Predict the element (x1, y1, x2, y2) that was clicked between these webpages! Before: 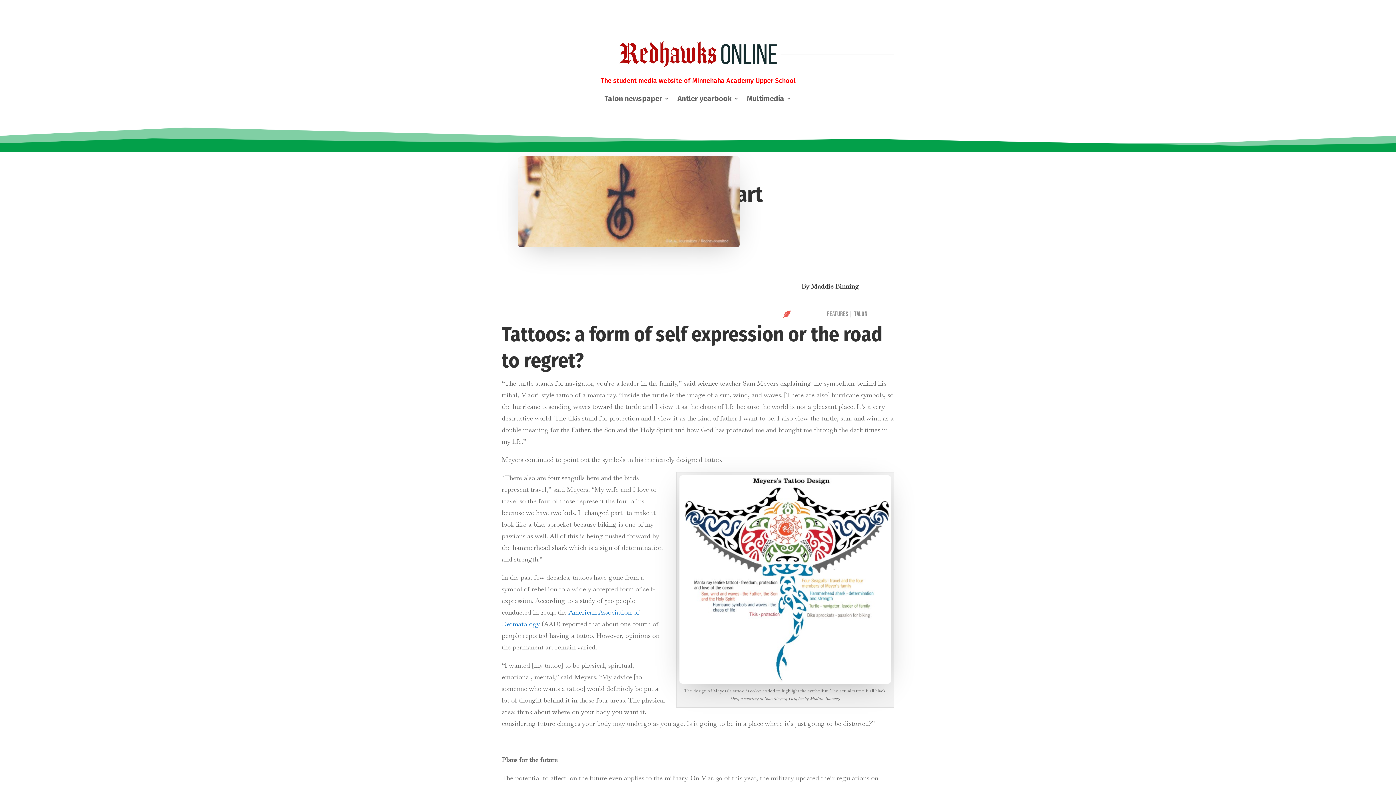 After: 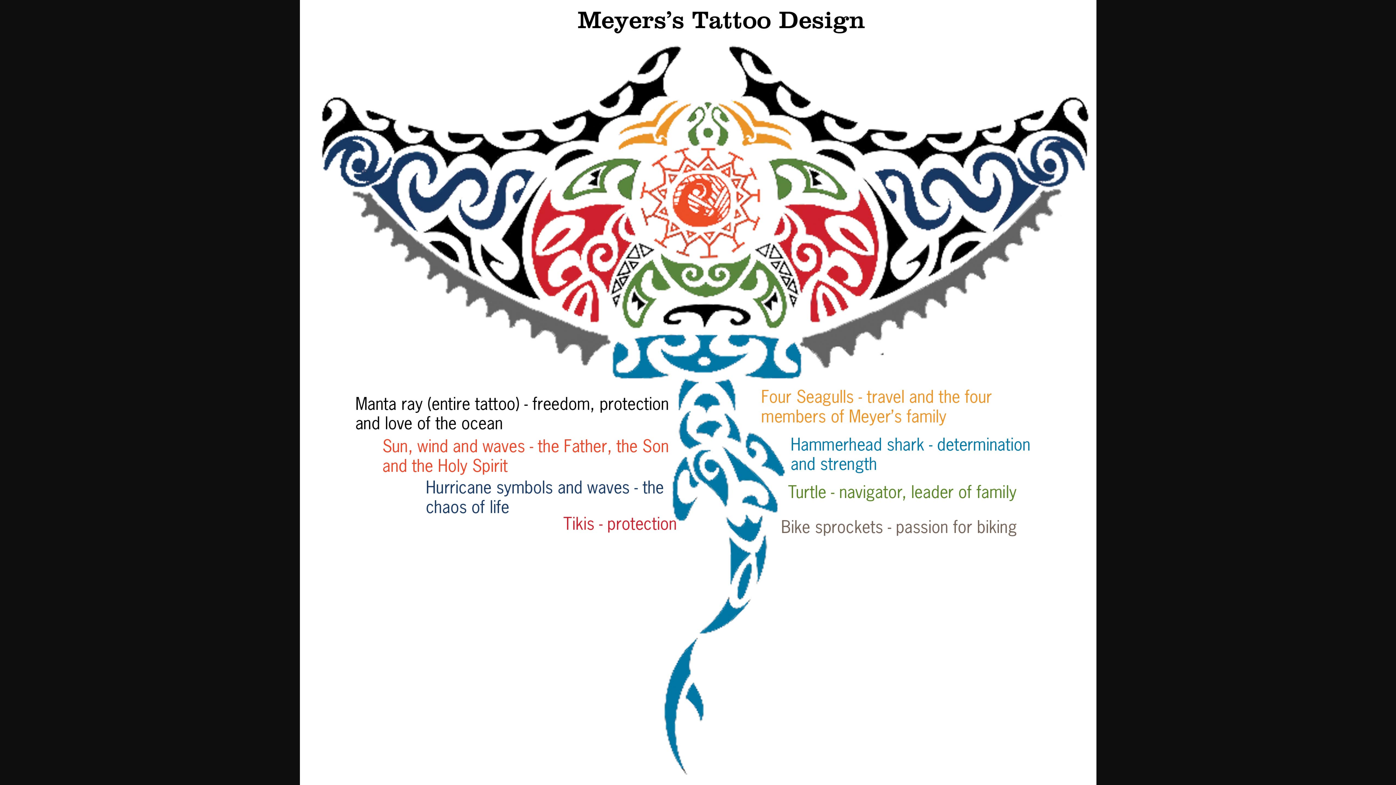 Action: bbox: (679, 677, 891, 685)